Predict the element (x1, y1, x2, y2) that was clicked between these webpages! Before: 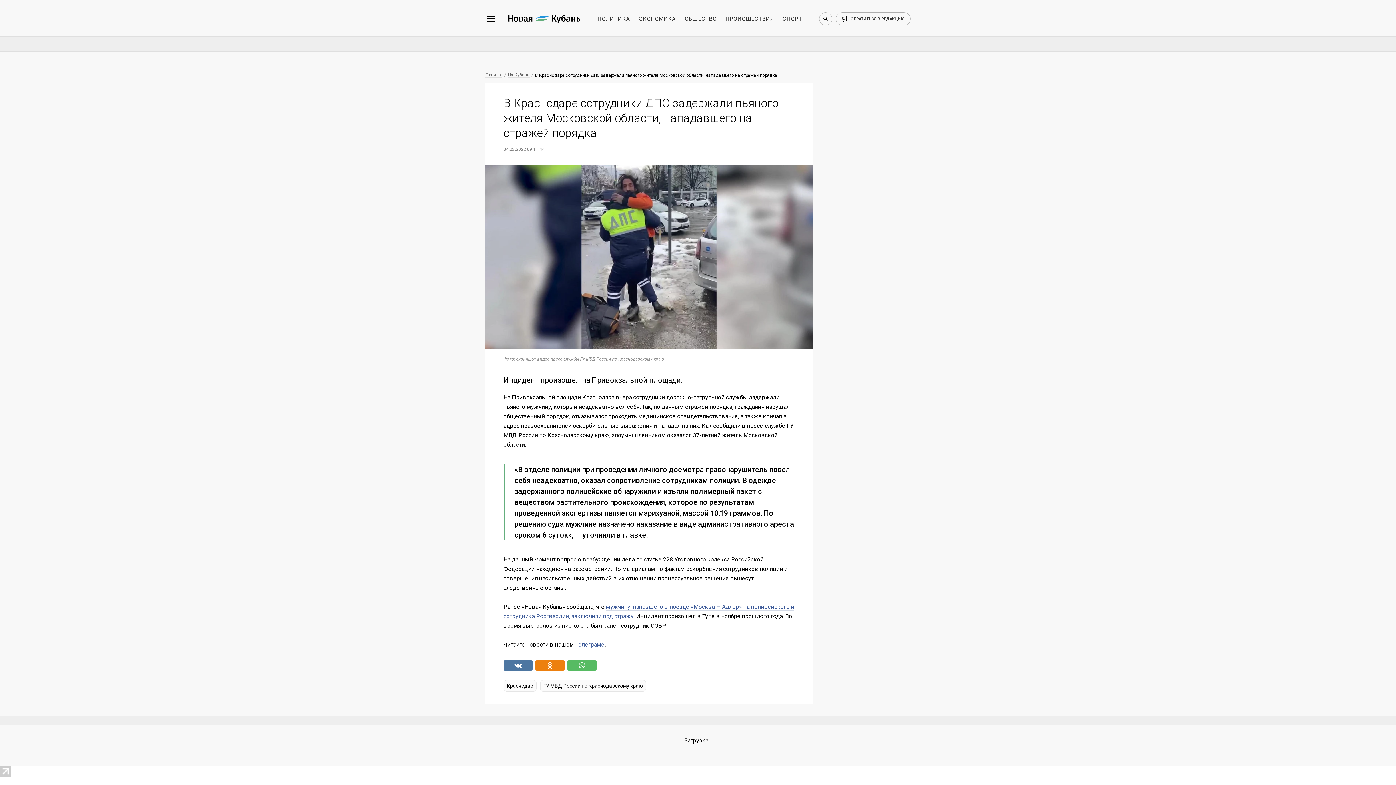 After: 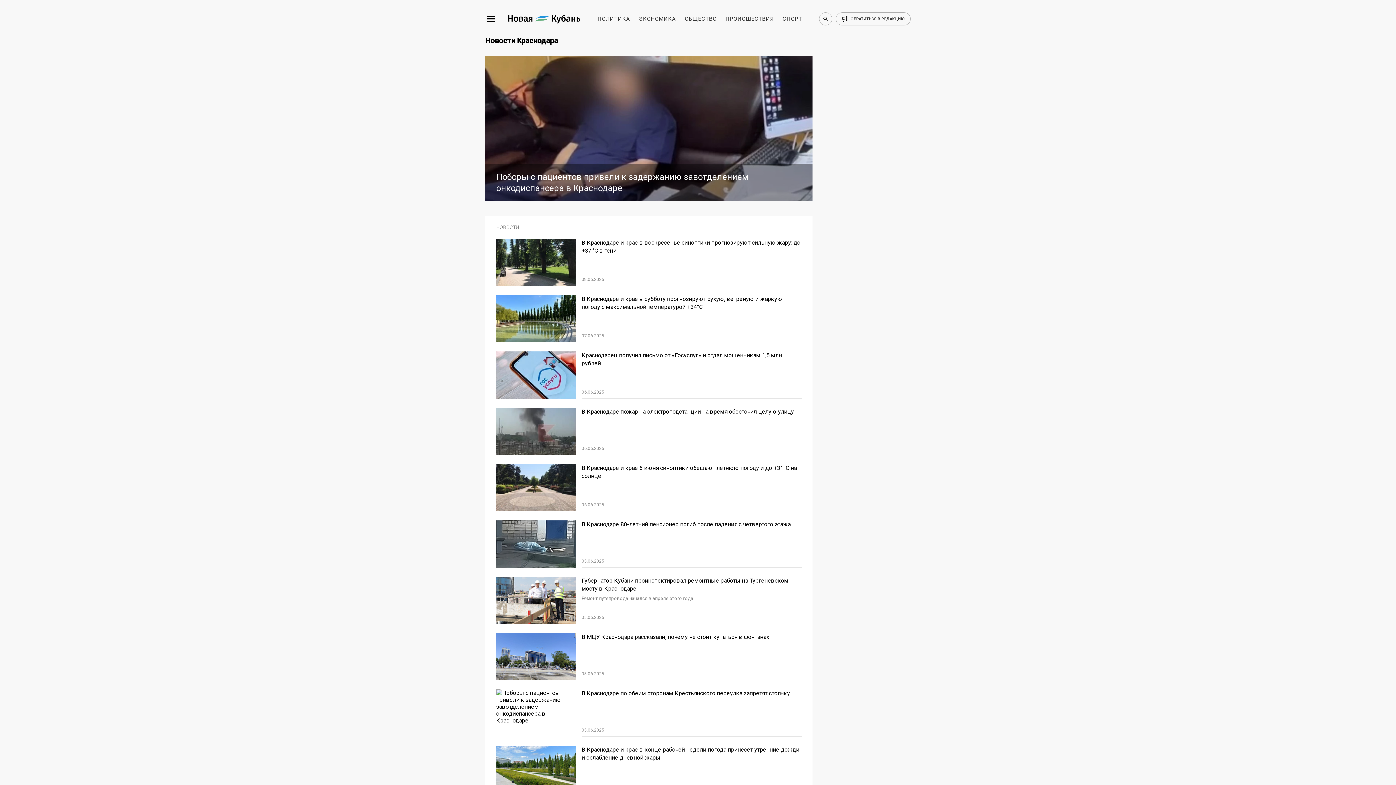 Action: label: Краснодар bbox: (503, 680, 536, 692)